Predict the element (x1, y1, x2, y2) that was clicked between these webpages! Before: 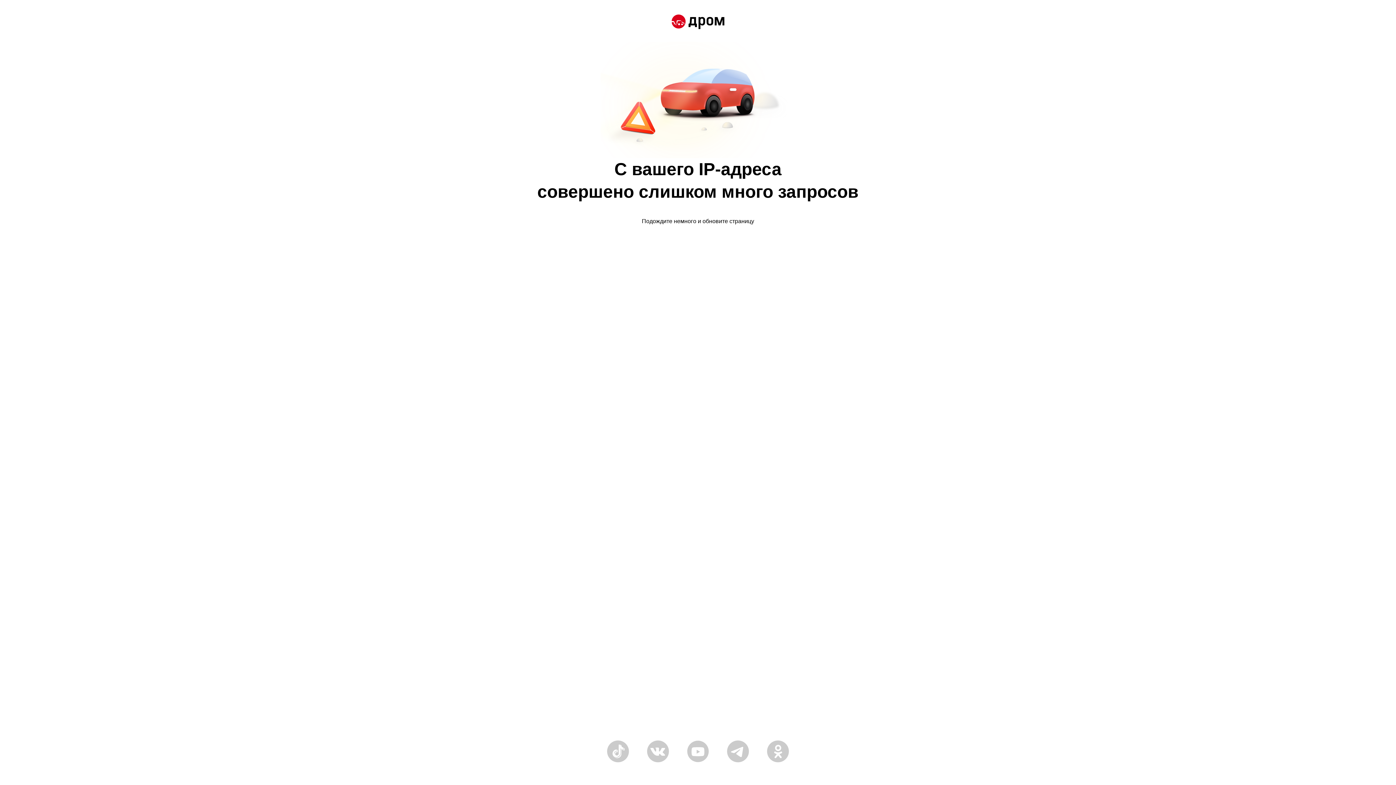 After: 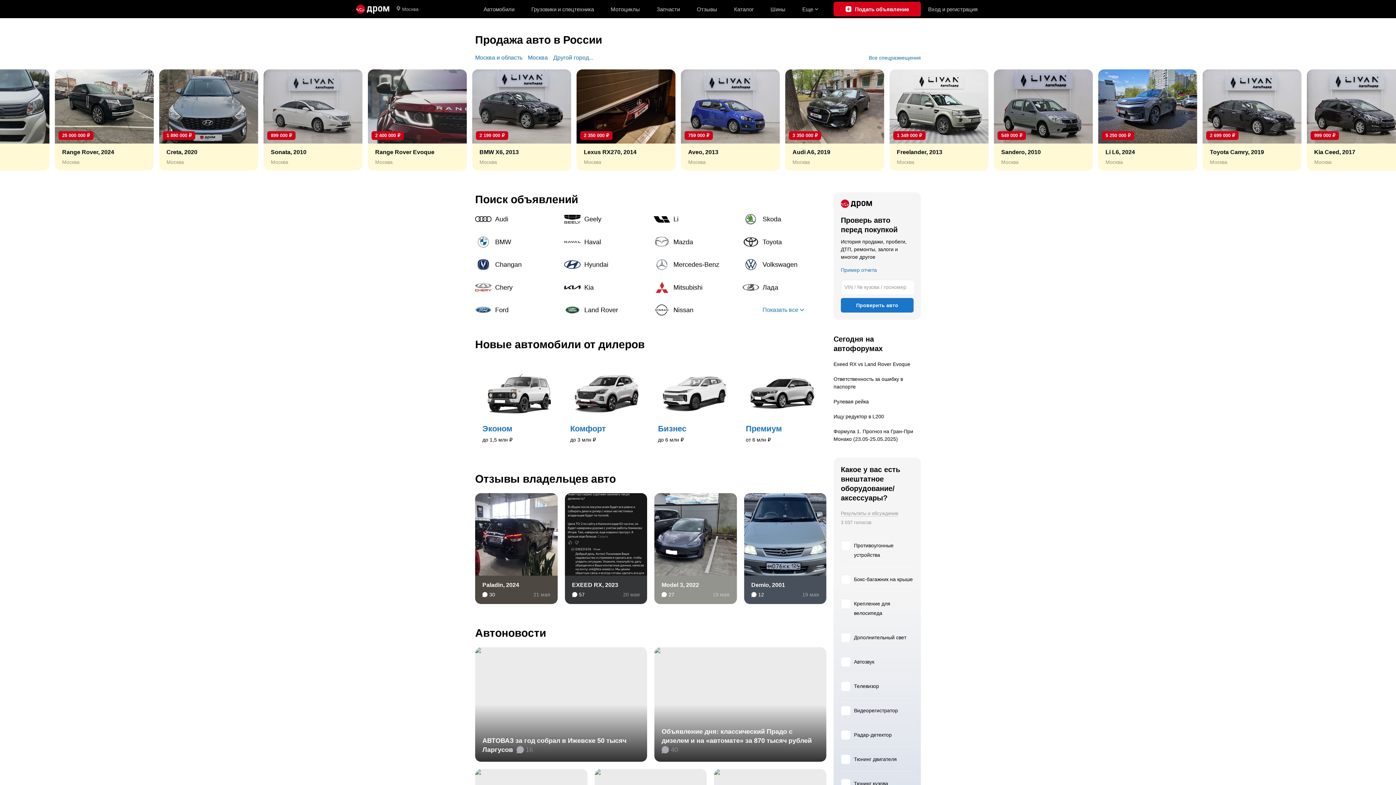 Action: bbox: (671, 14, 724, 30)